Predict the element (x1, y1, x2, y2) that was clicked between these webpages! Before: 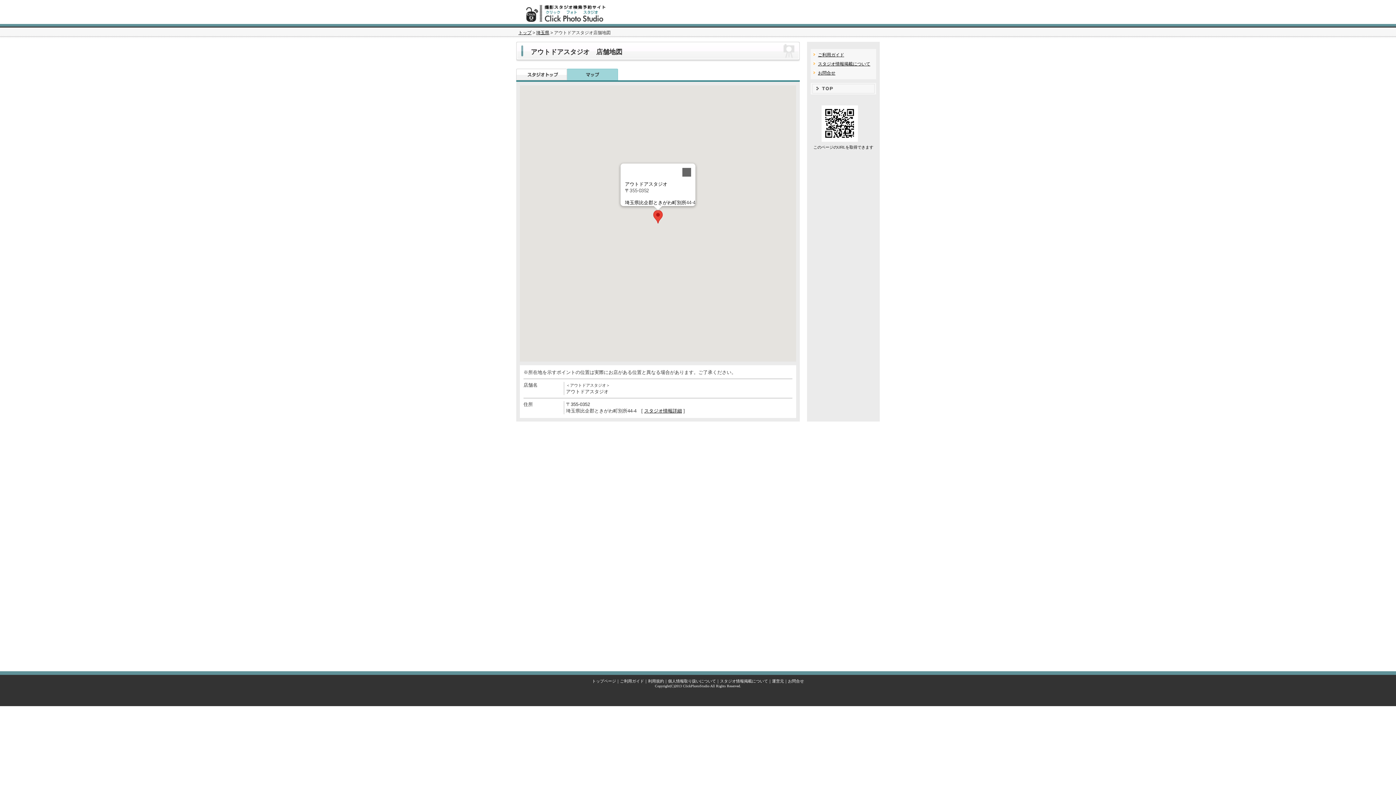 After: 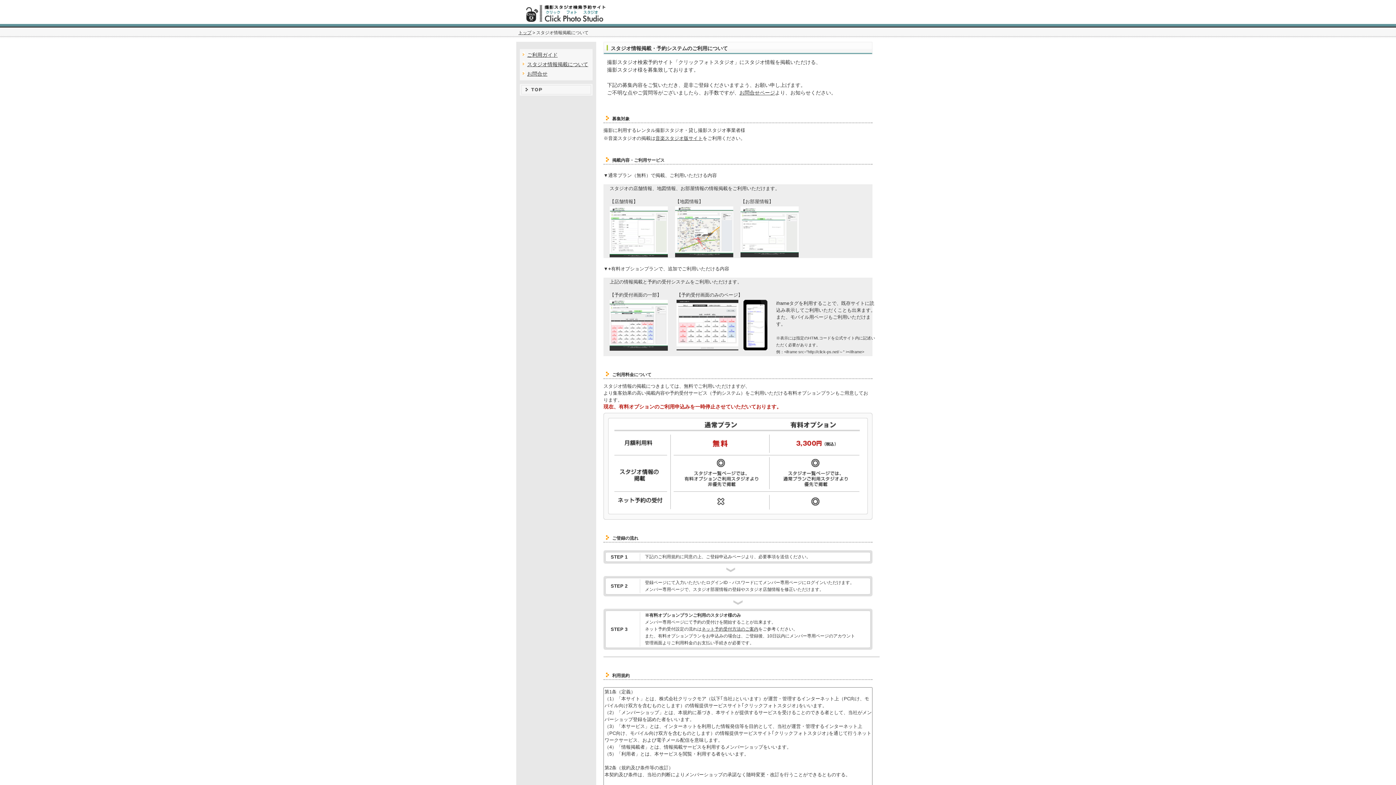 Action: label: スタジオ情報掲載について bbox: (818, 61, 870, 66)